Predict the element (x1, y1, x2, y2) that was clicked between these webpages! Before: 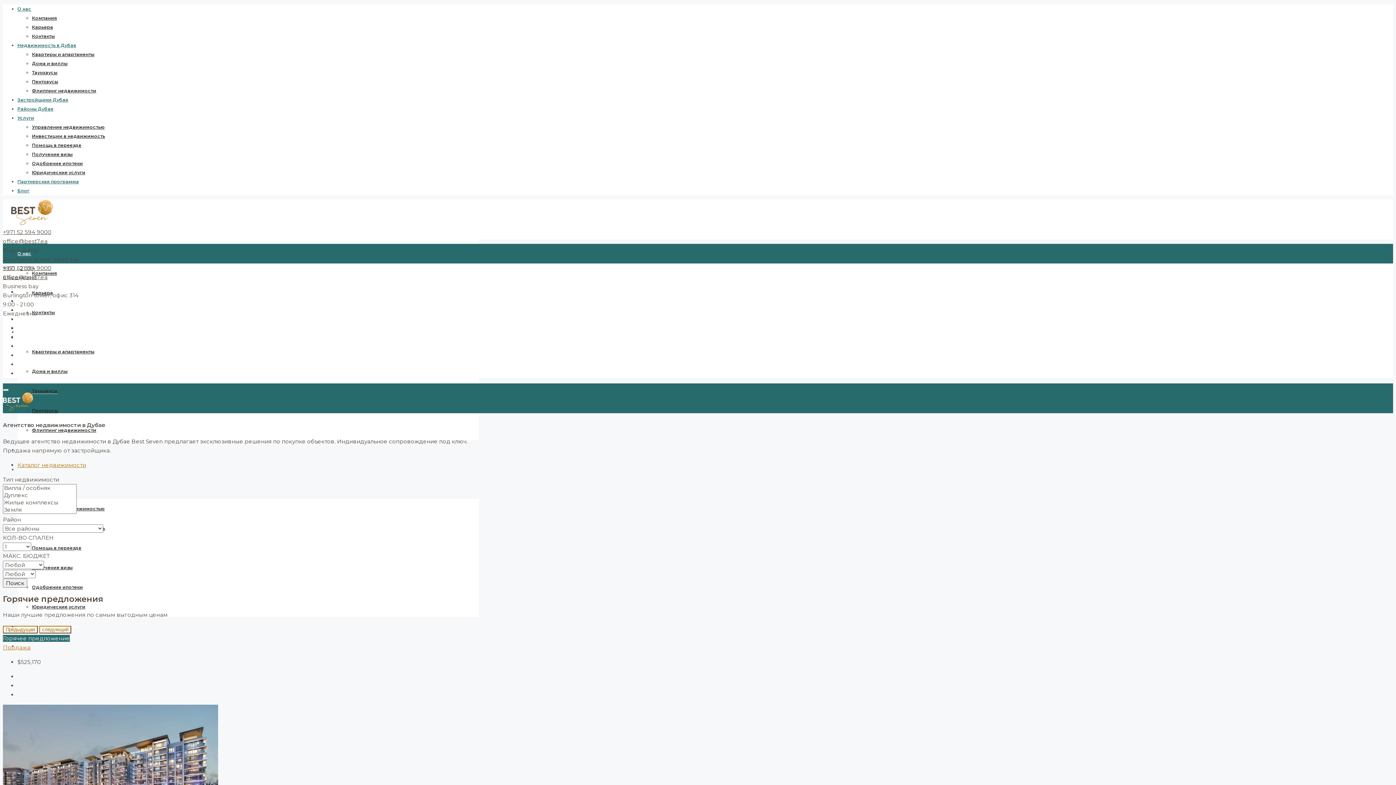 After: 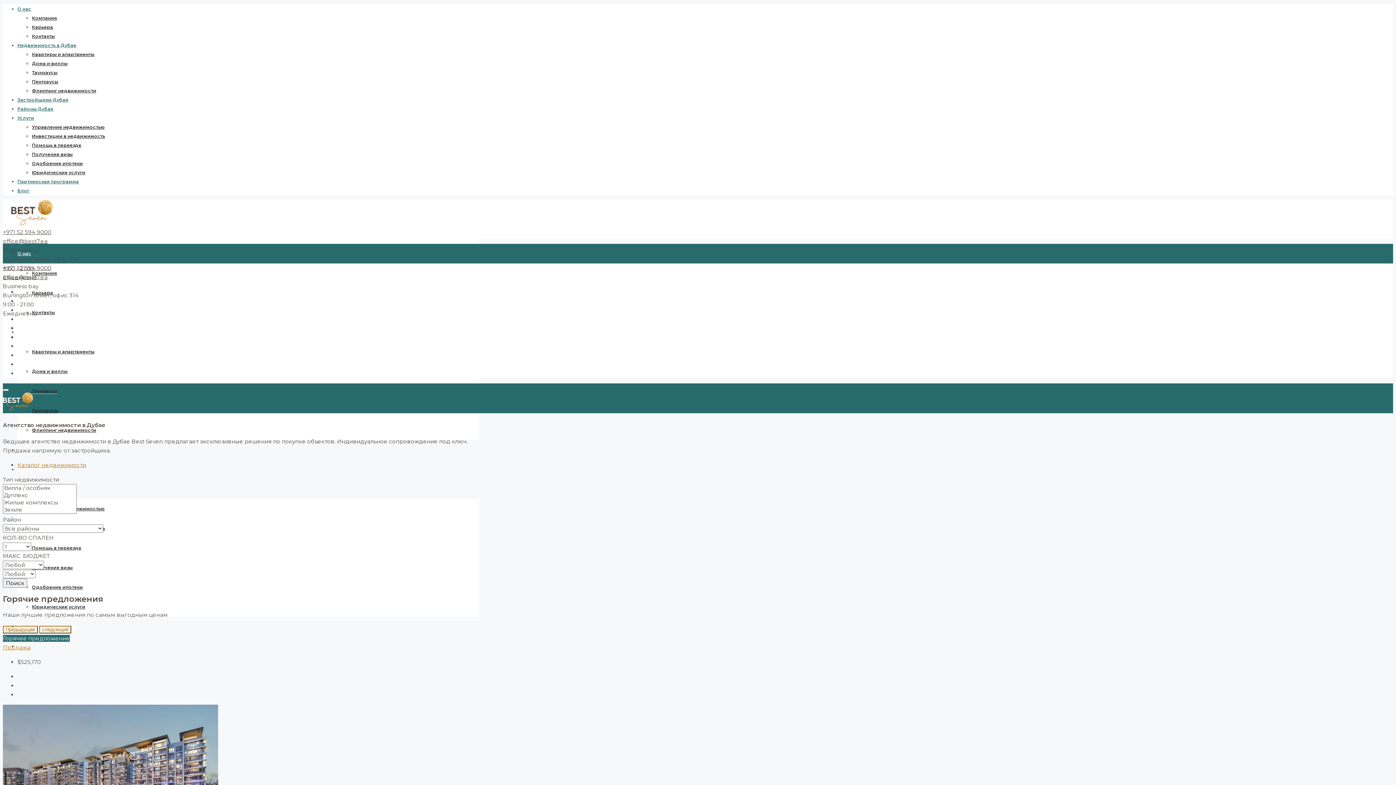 Action: bbox: (2, 273, 47, 280) label: office@best7.ea